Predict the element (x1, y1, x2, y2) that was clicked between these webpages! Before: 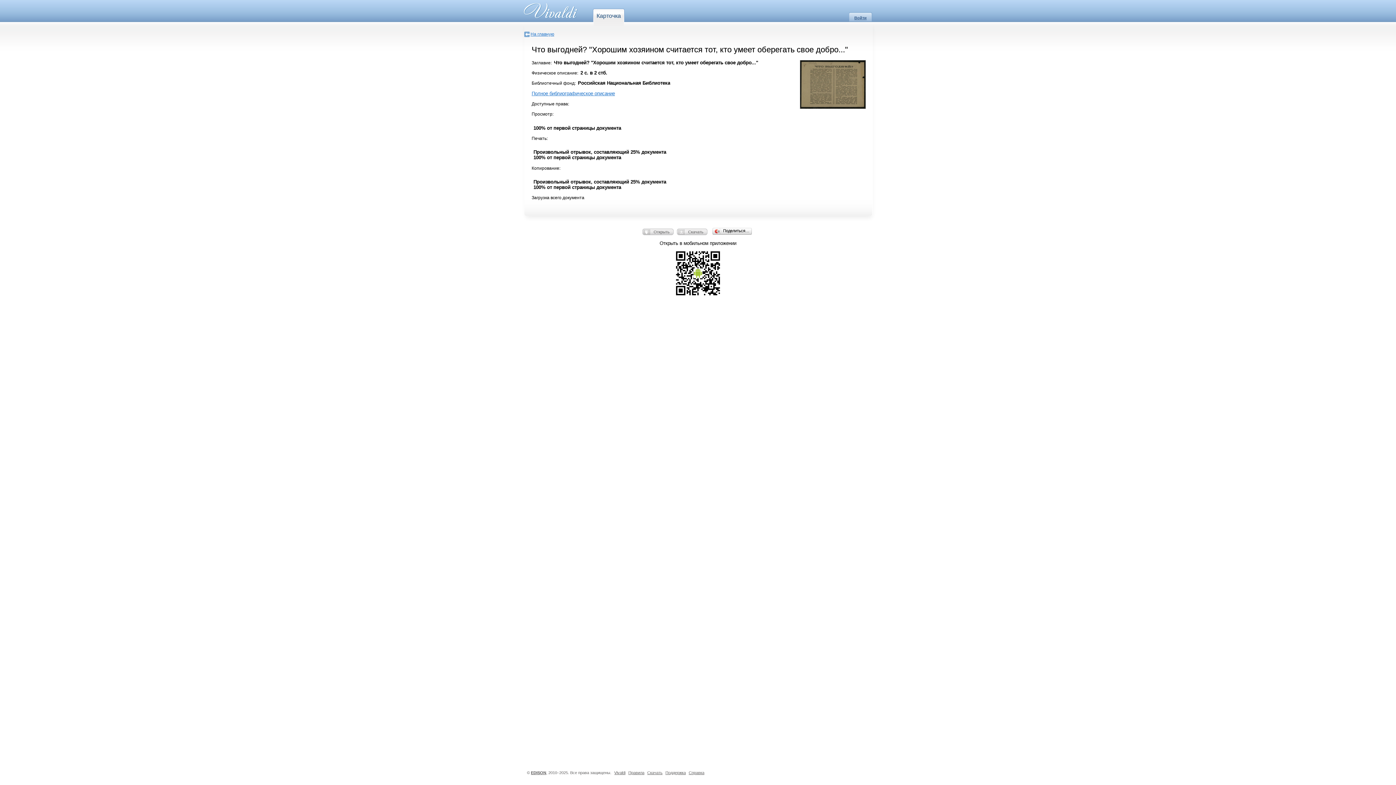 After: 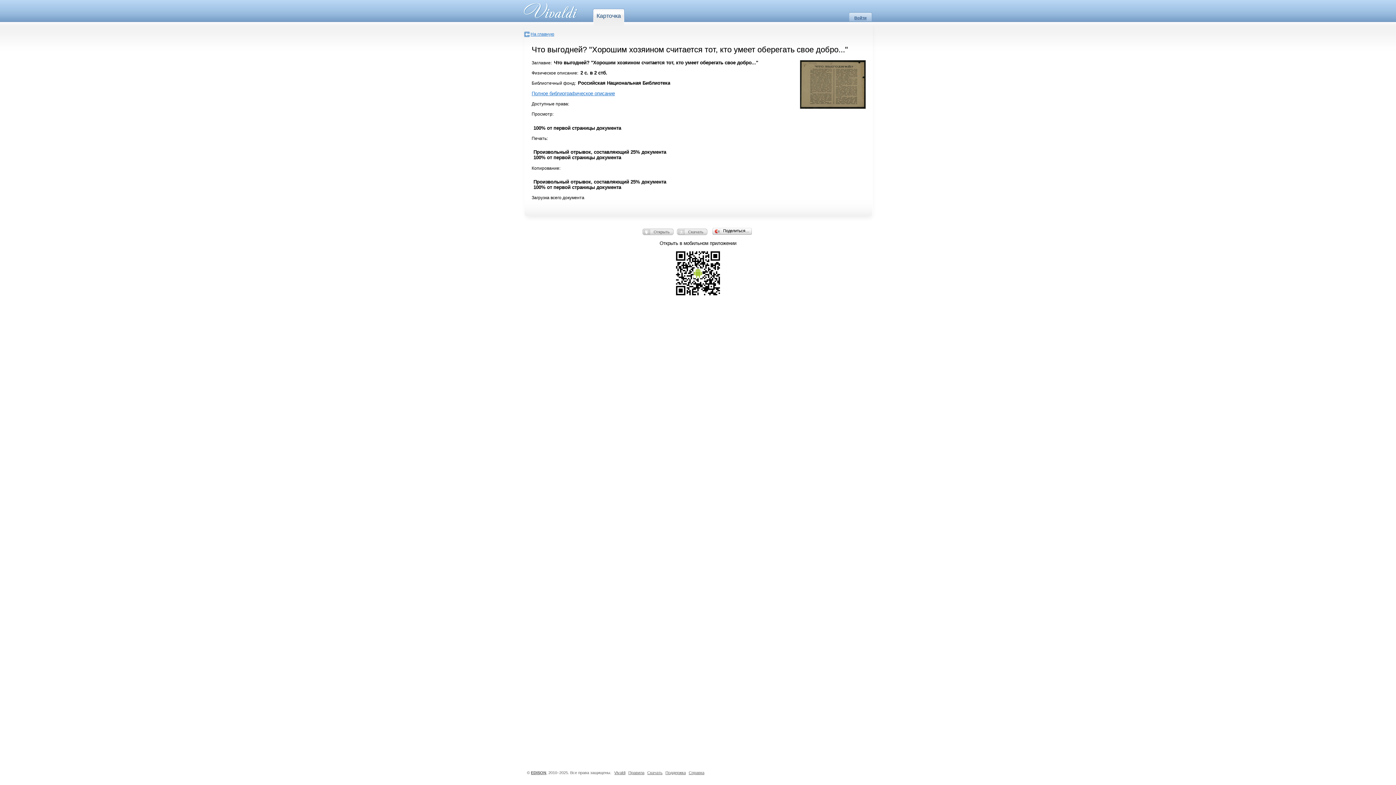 Action: bbox: (688, 770, 704, 775) label: Справка